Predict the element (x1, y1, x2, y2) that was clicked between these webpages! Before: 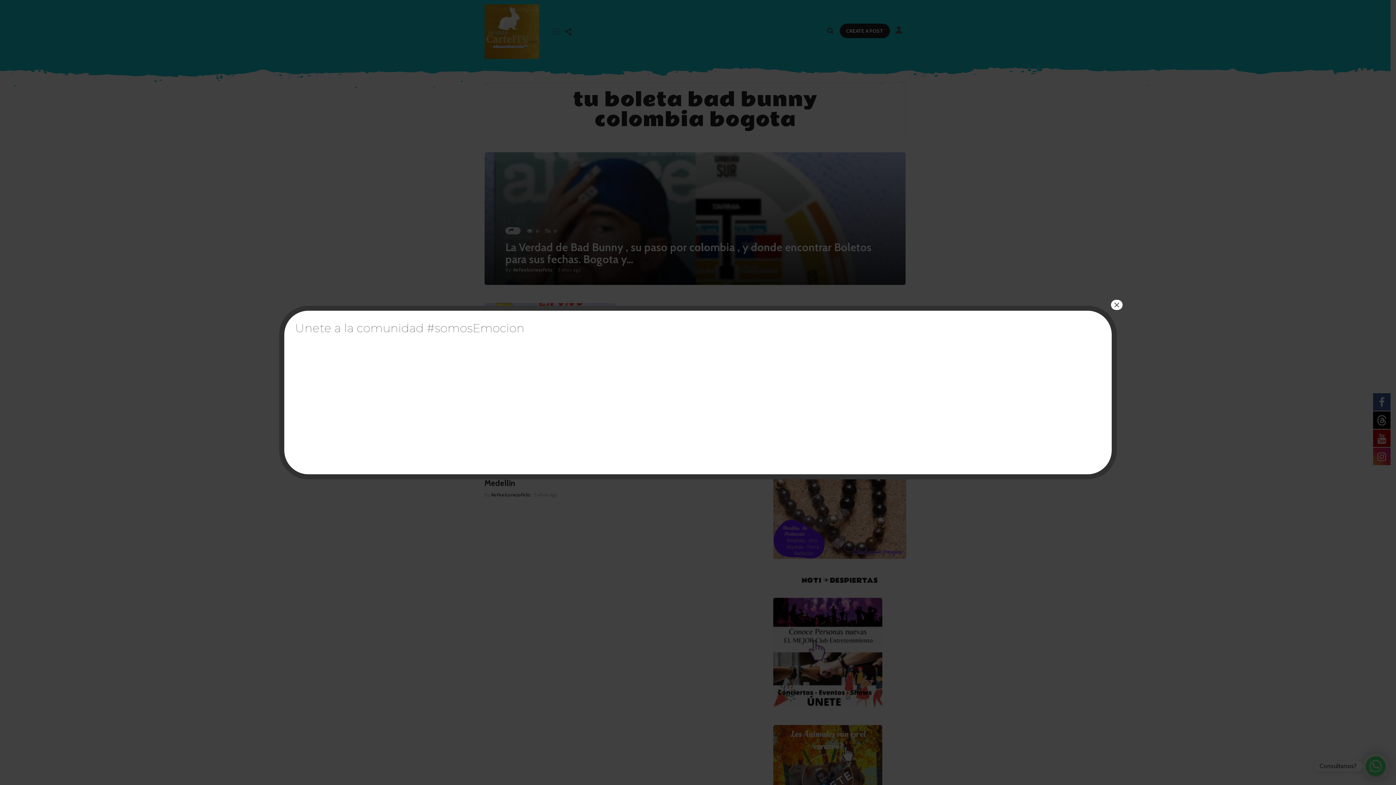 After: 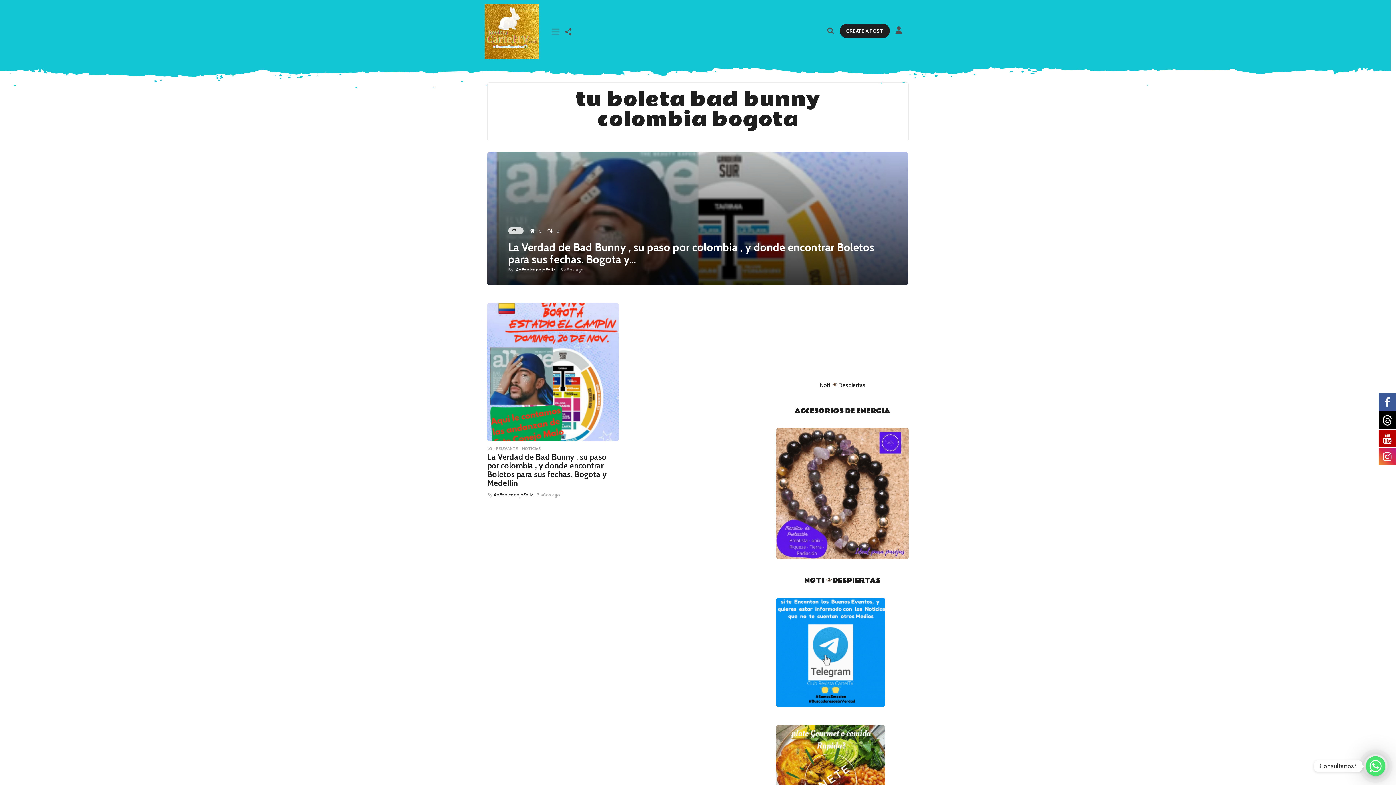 Action: bbox: (1111, 300, 1122, 310) label: Cerrar